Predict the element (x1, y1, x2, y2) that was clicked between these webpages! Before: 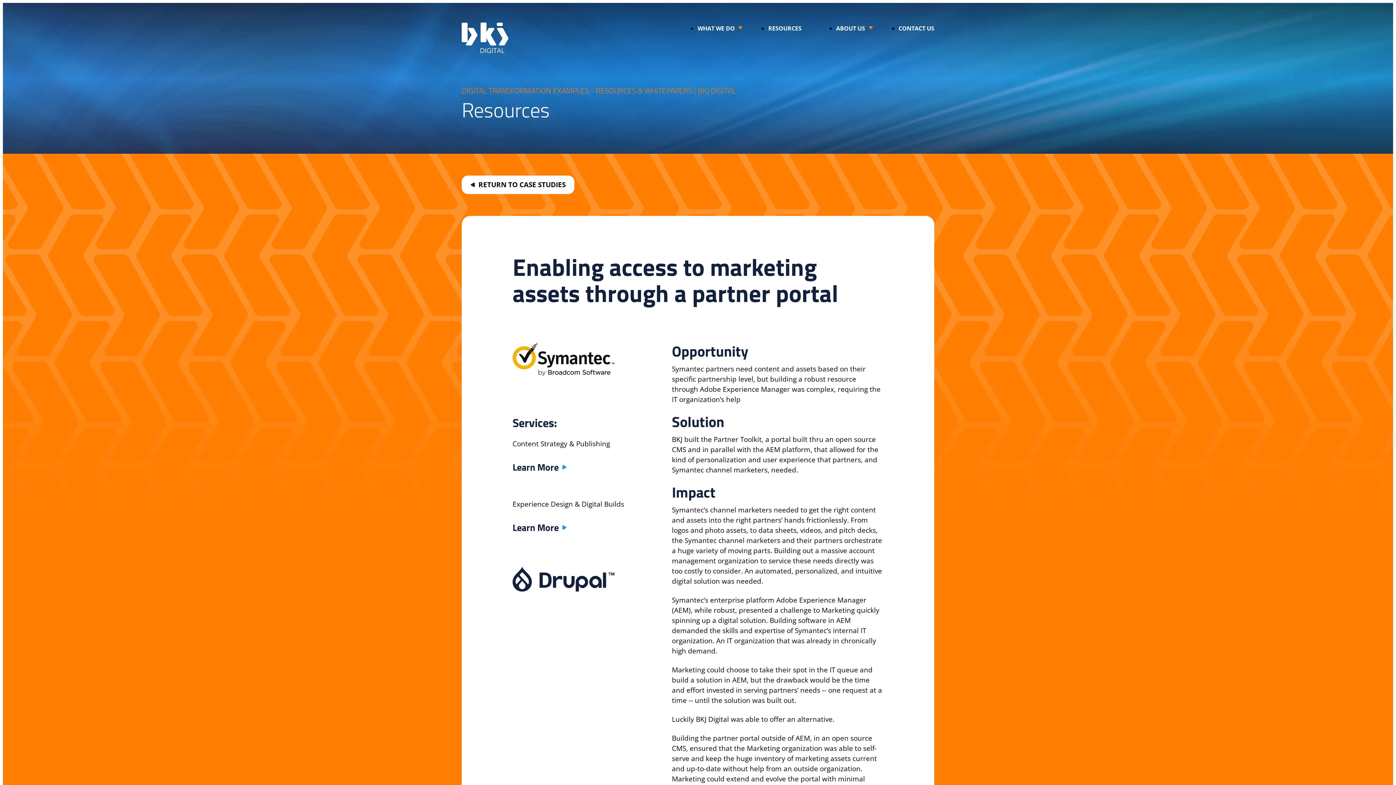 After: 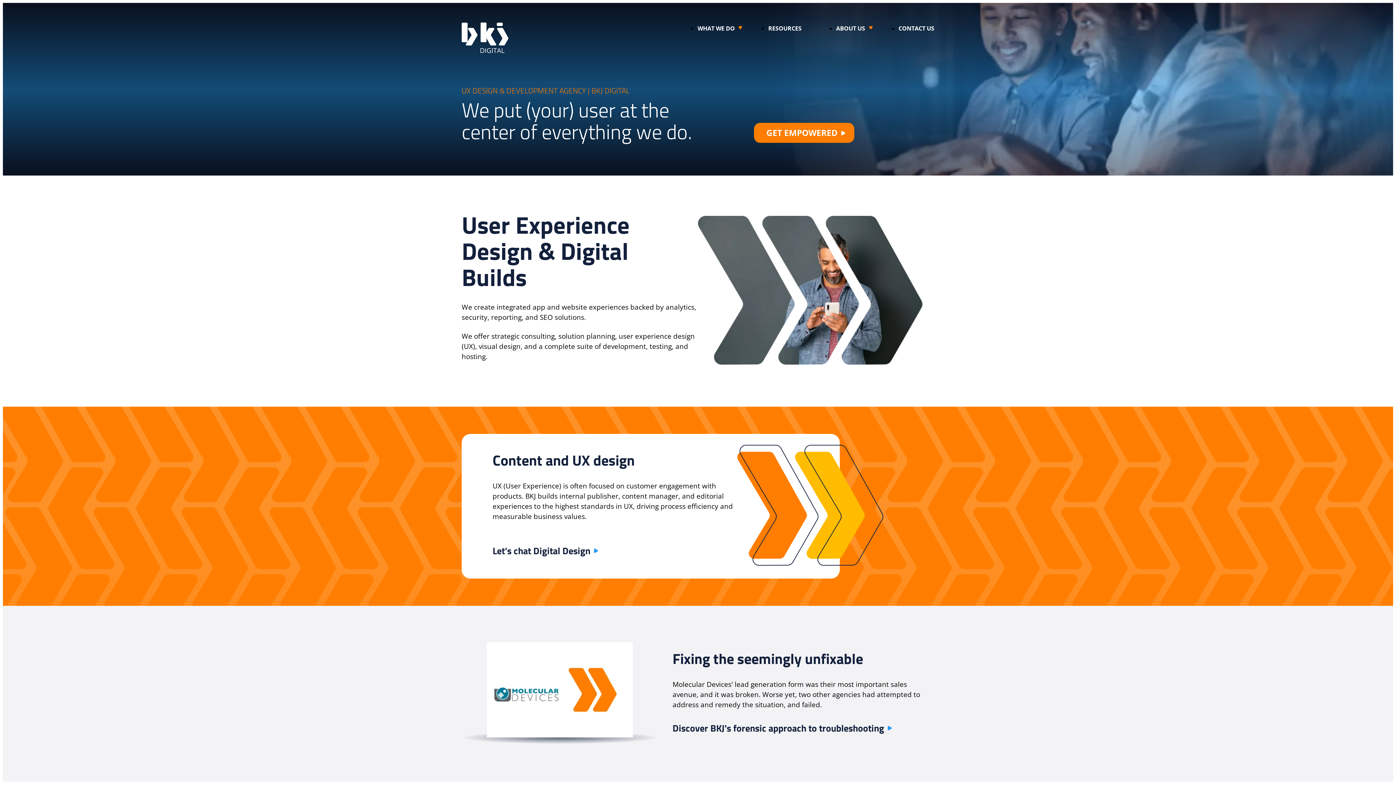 Action: bbox: (512, 518, 574, 537) label: Learn More